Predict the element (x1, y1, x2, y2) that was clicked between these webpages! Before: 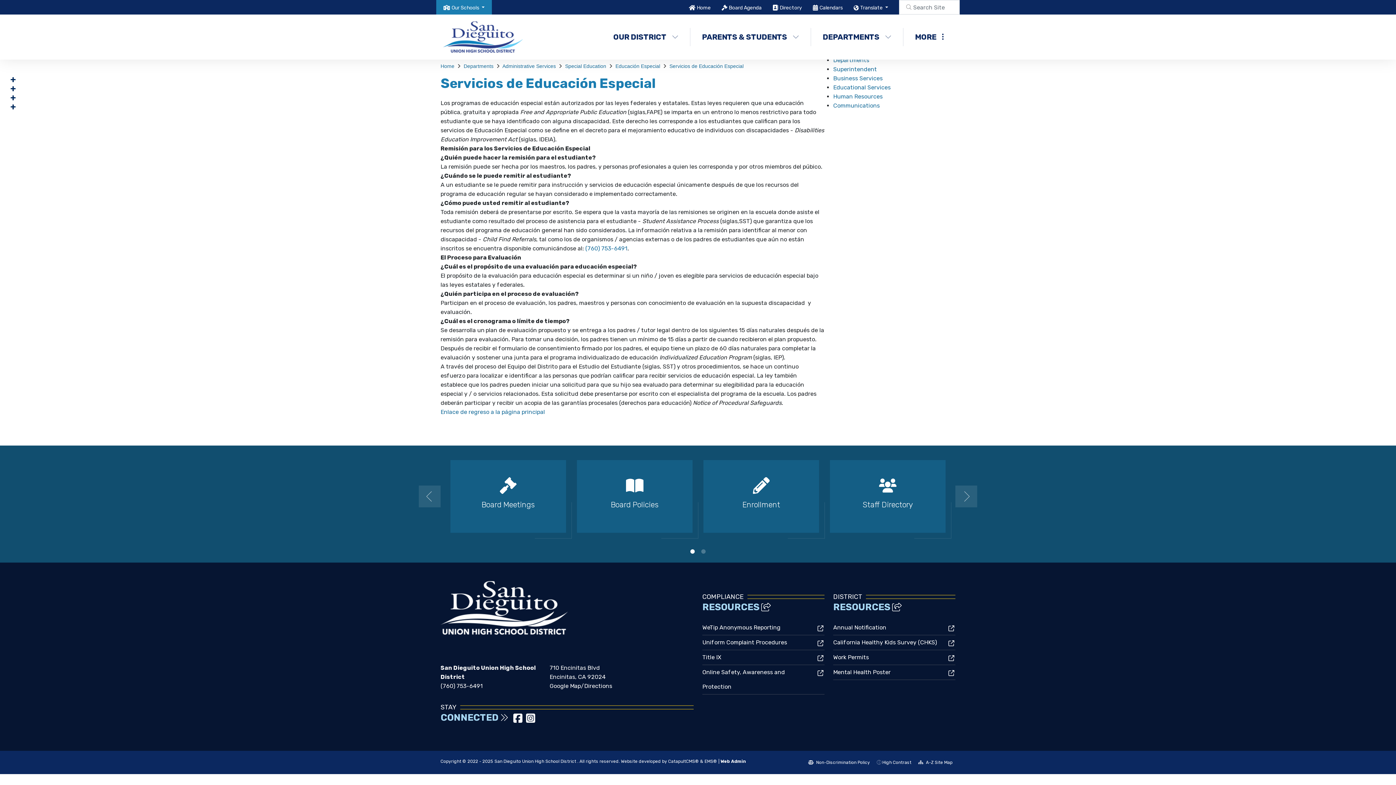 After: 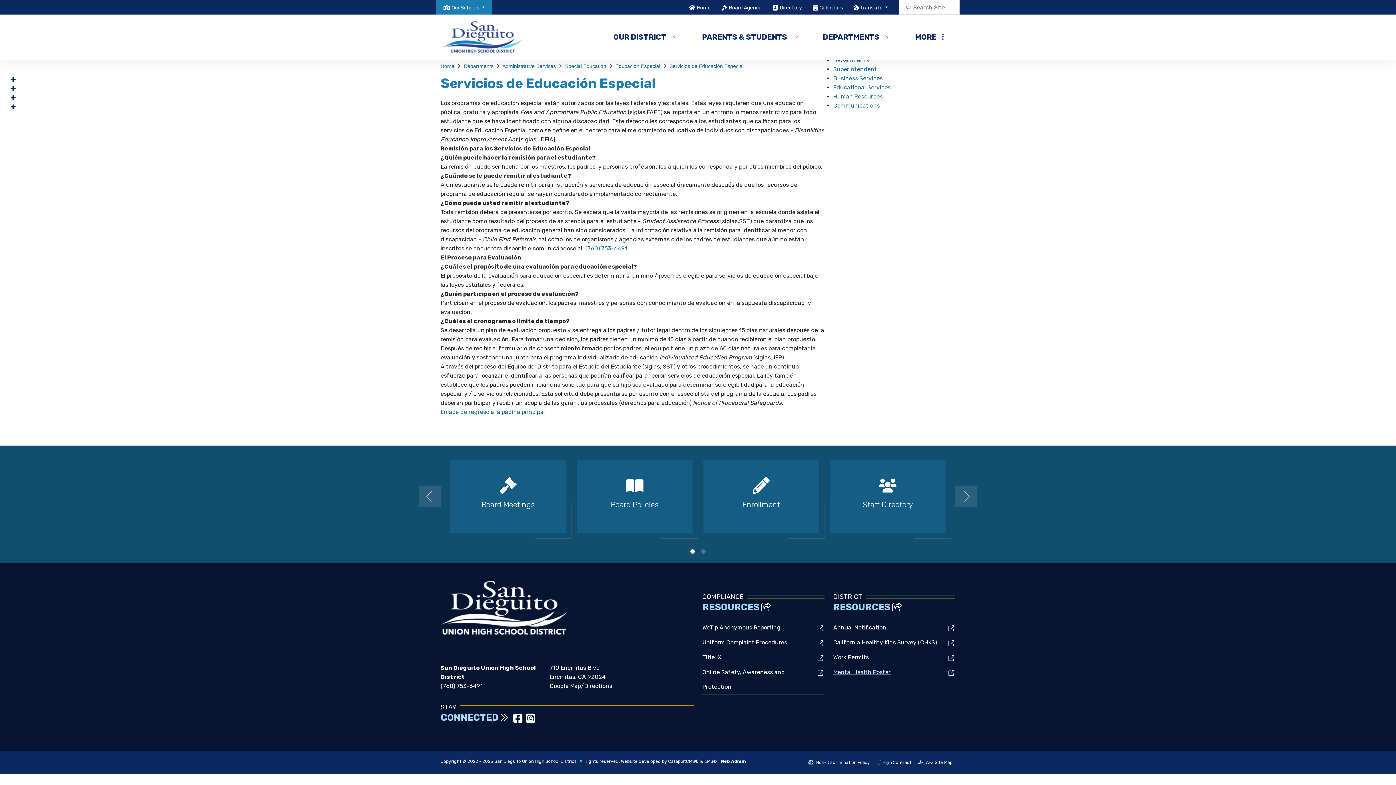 Action: label: Mental Health Poster bbox: (833, 669, 890, 676)